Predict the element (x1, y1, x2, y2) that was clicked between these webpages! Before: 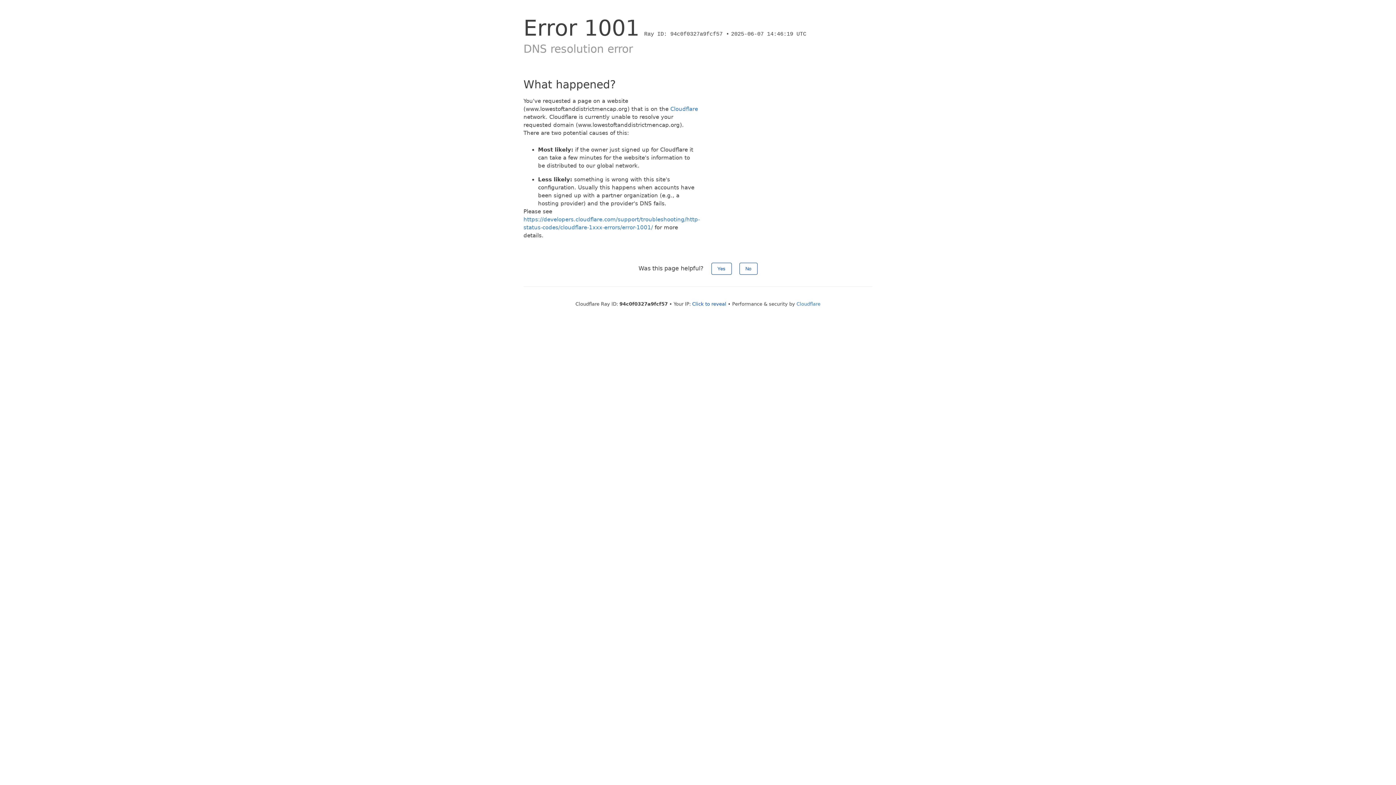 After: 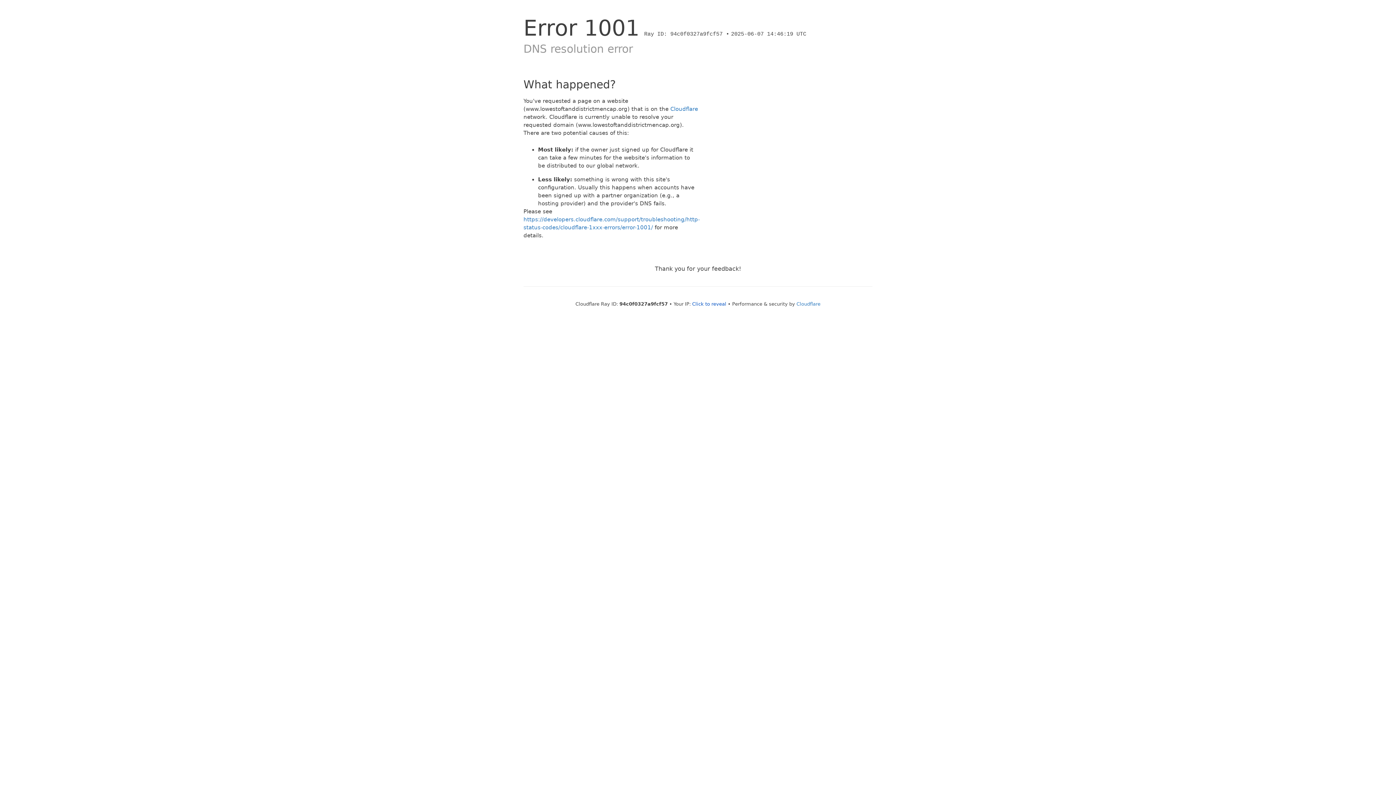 Action: bbox: (711, 262, 731, 274) label: Yes